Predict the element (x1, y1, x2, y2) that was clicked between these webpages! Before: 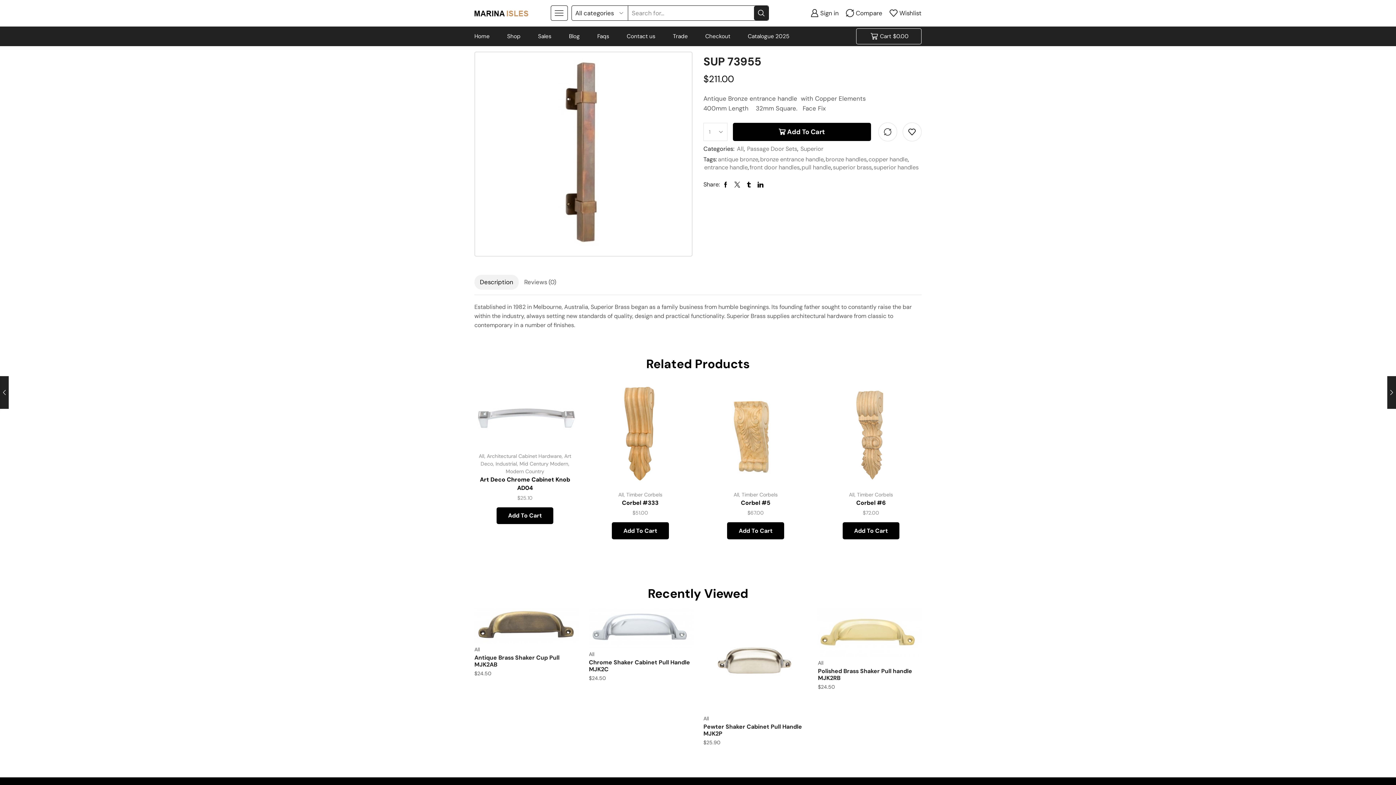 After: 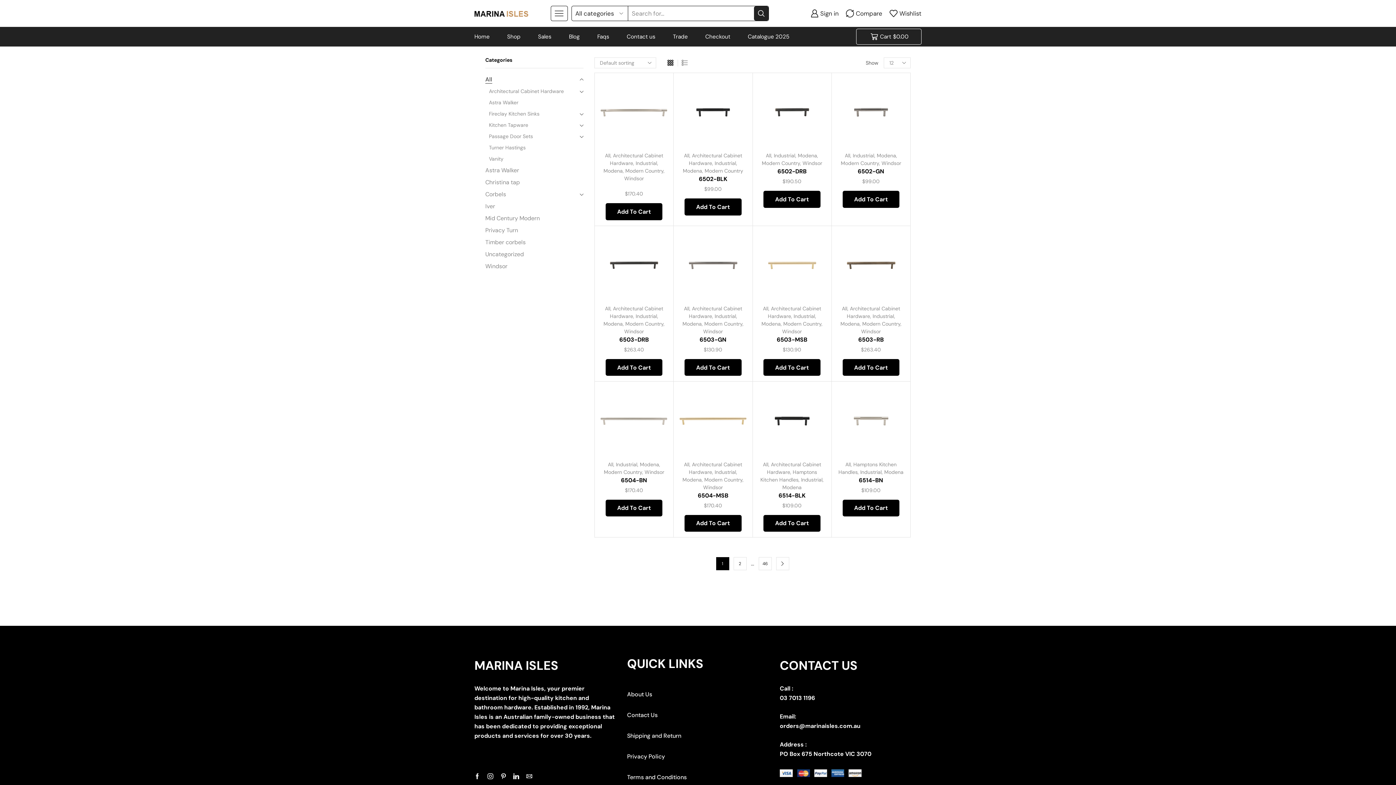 Action: label: All bbox: (478, 452, 484, 459)